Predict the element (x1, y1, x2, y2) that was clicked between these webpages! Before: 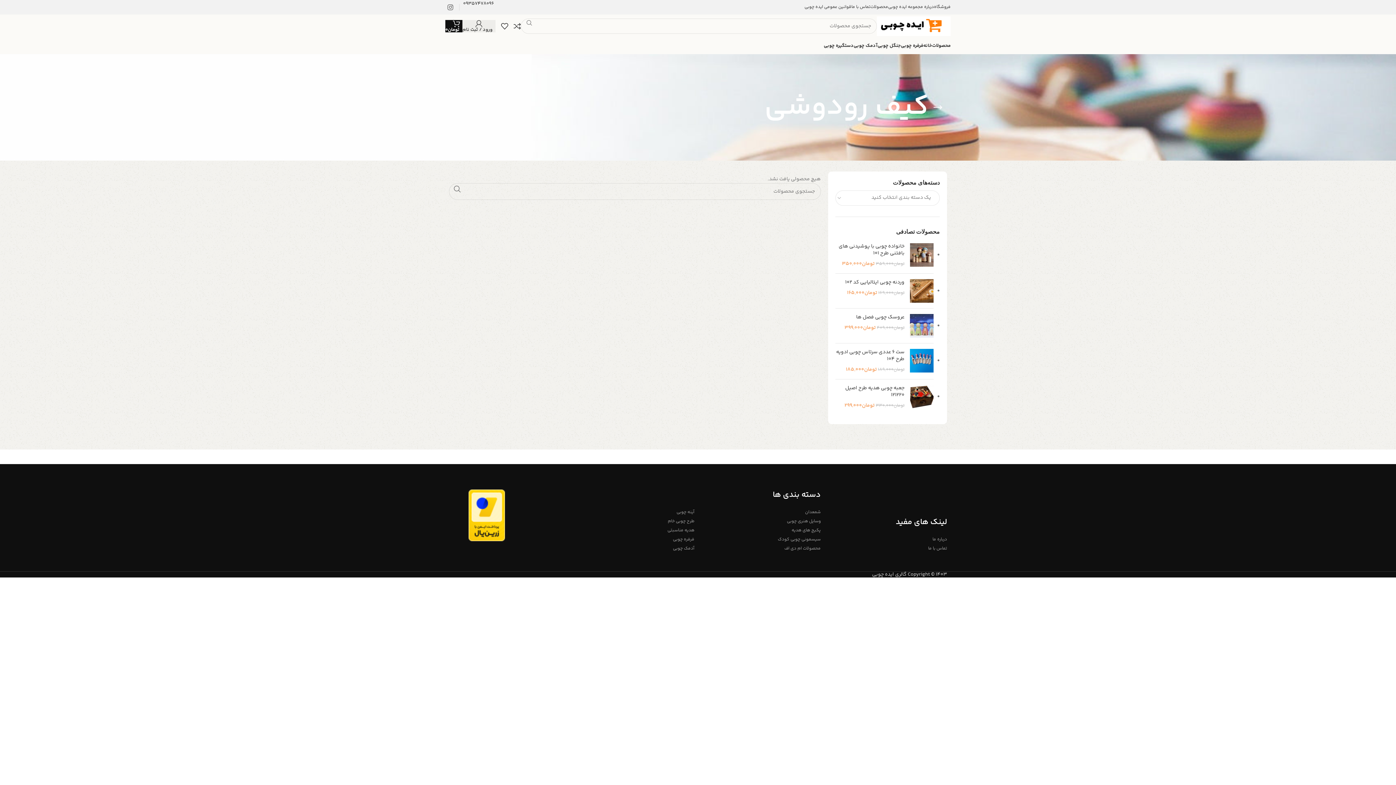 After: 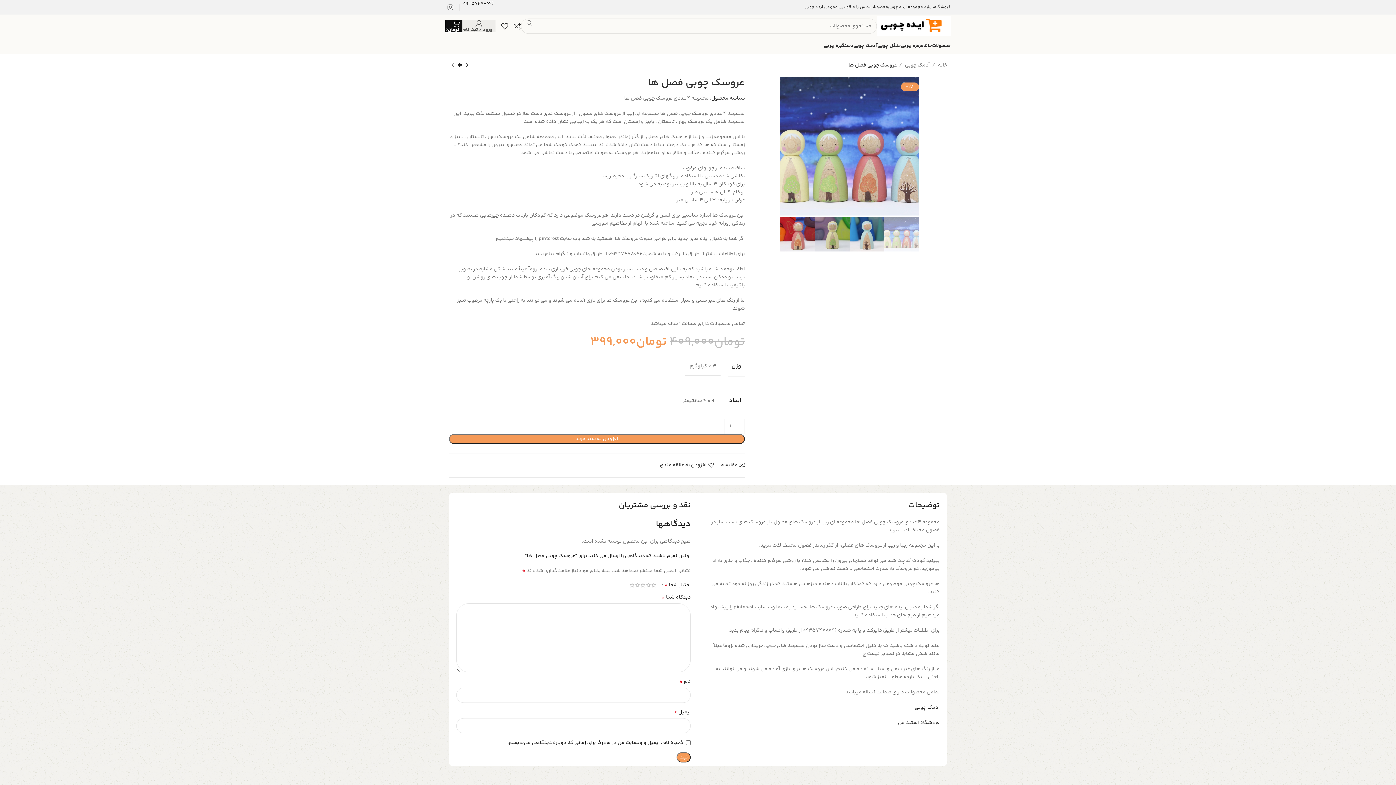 Action: label: عروسک چوبی فصل ها bbox: (835, 314, 904, 321)